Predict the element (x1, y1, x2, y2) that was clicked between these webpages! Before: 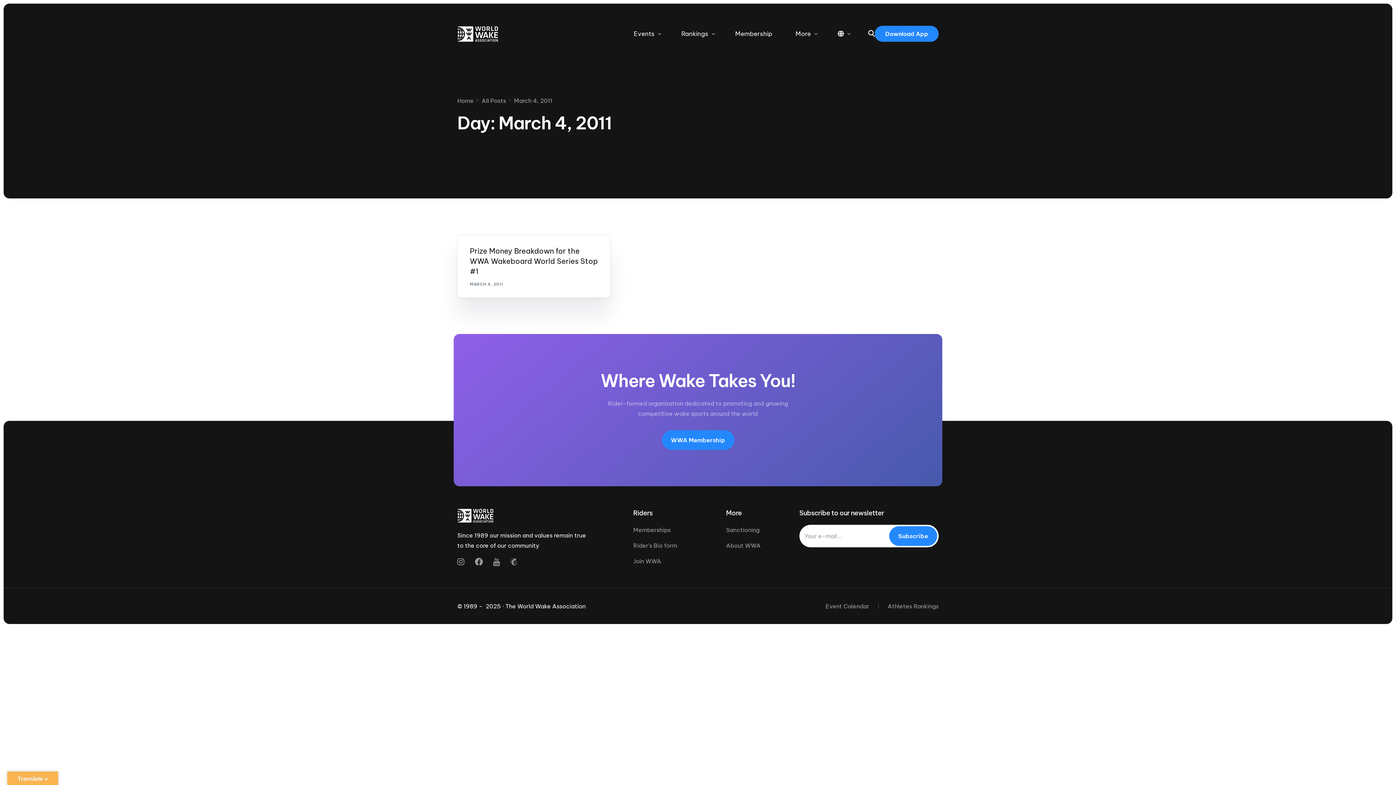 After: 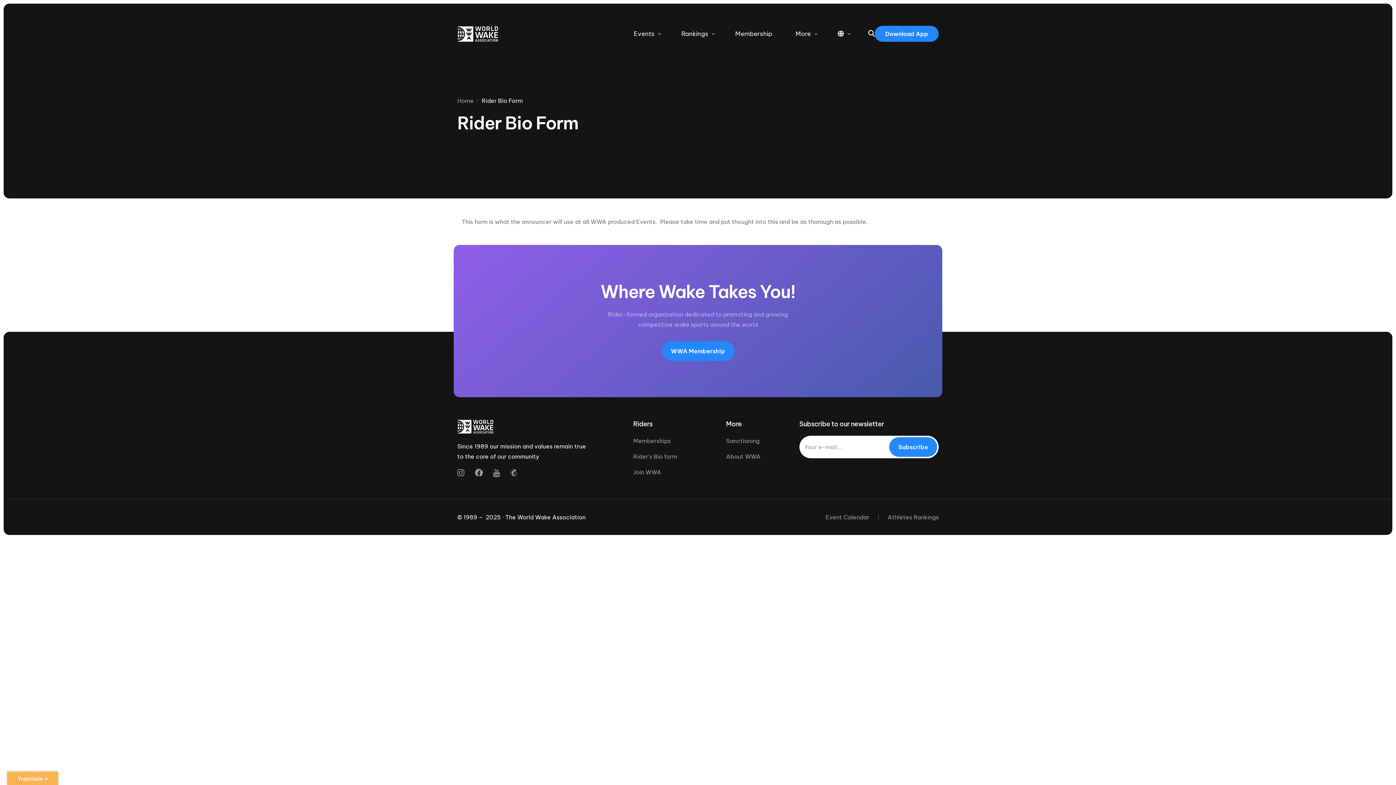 Action: label: Rider's Bio form bbox: (633, 540, 718, 550)